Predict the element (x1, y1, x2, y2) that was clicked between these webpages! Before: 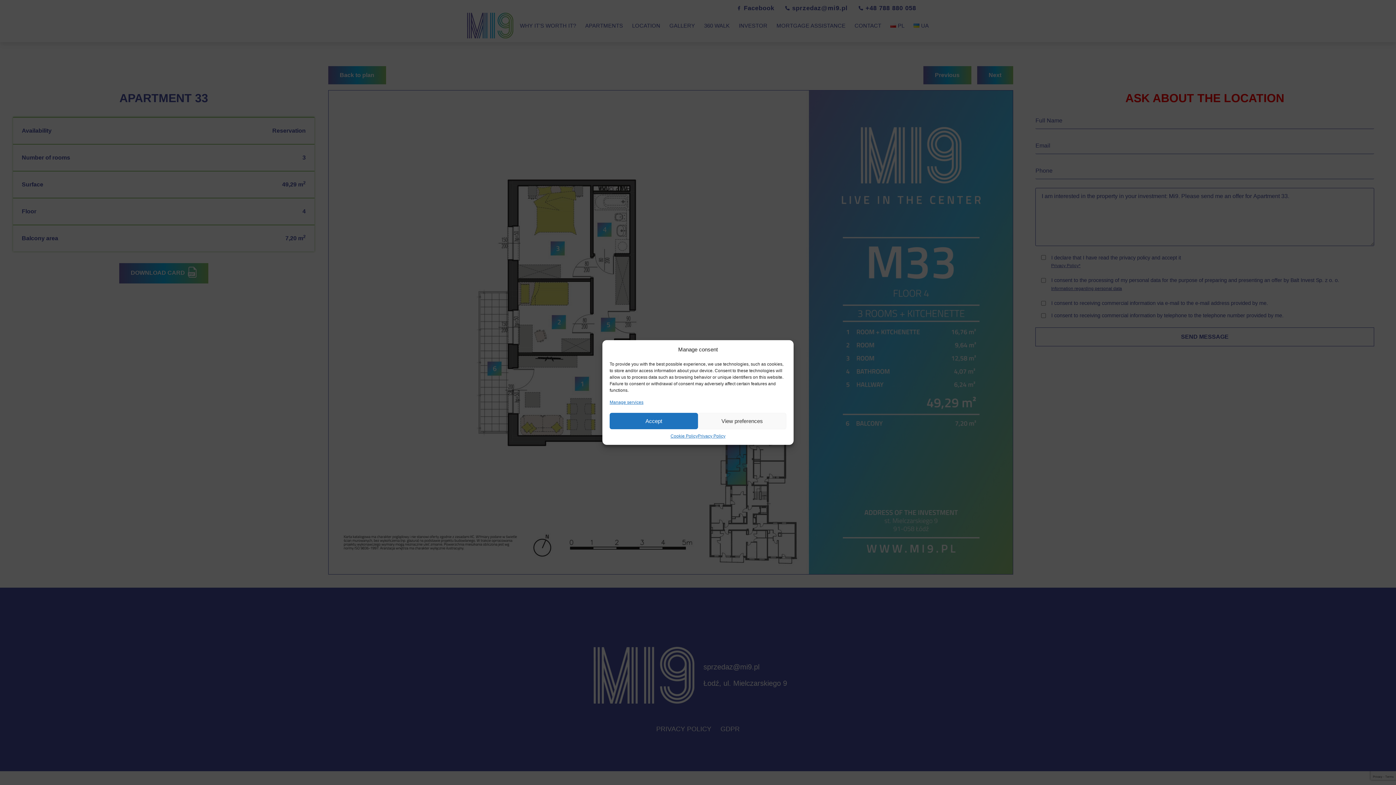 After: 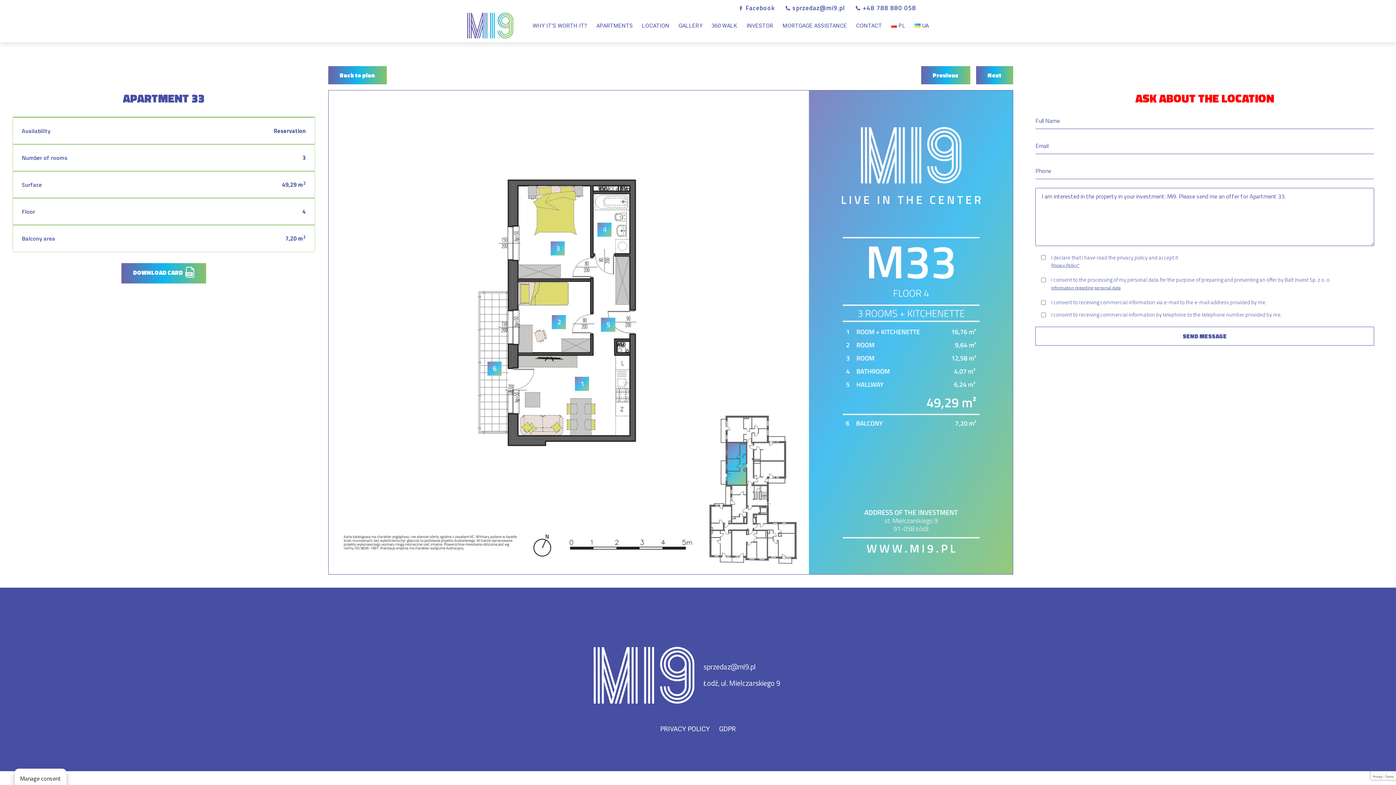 Action: label: Accept bbox: (609, 413, 698, 429)